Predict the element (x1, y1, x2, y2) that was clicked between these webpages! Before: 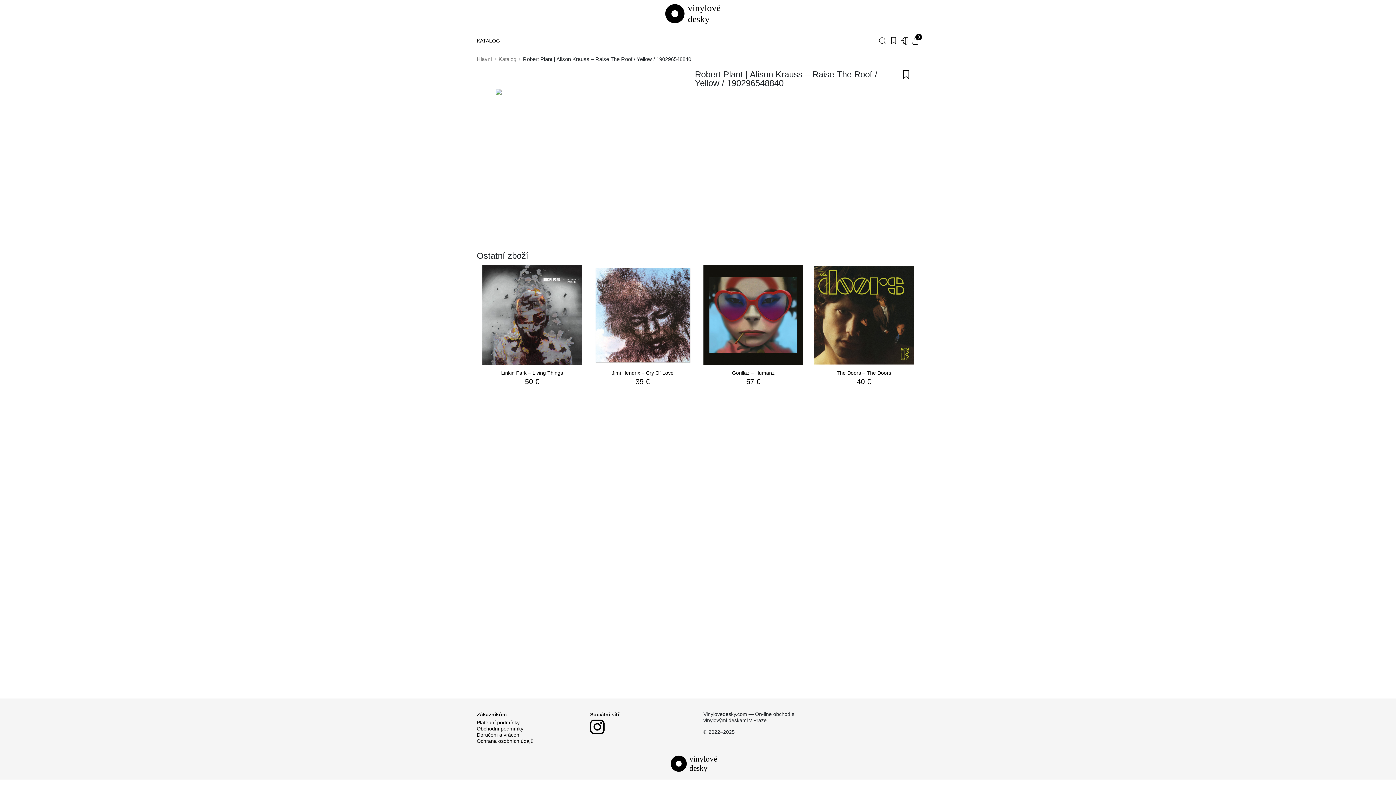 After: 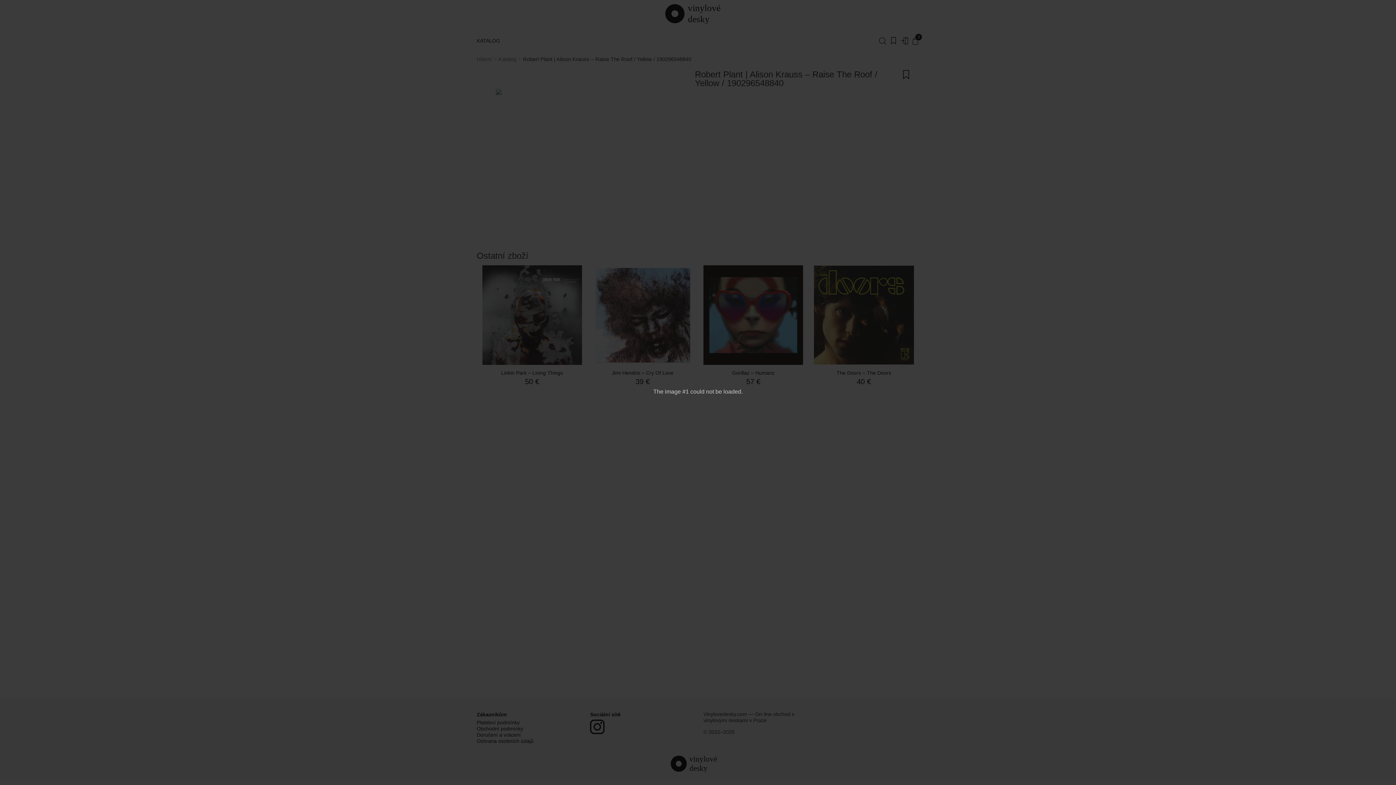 Action: bbox: (524, 70, 687, 233)